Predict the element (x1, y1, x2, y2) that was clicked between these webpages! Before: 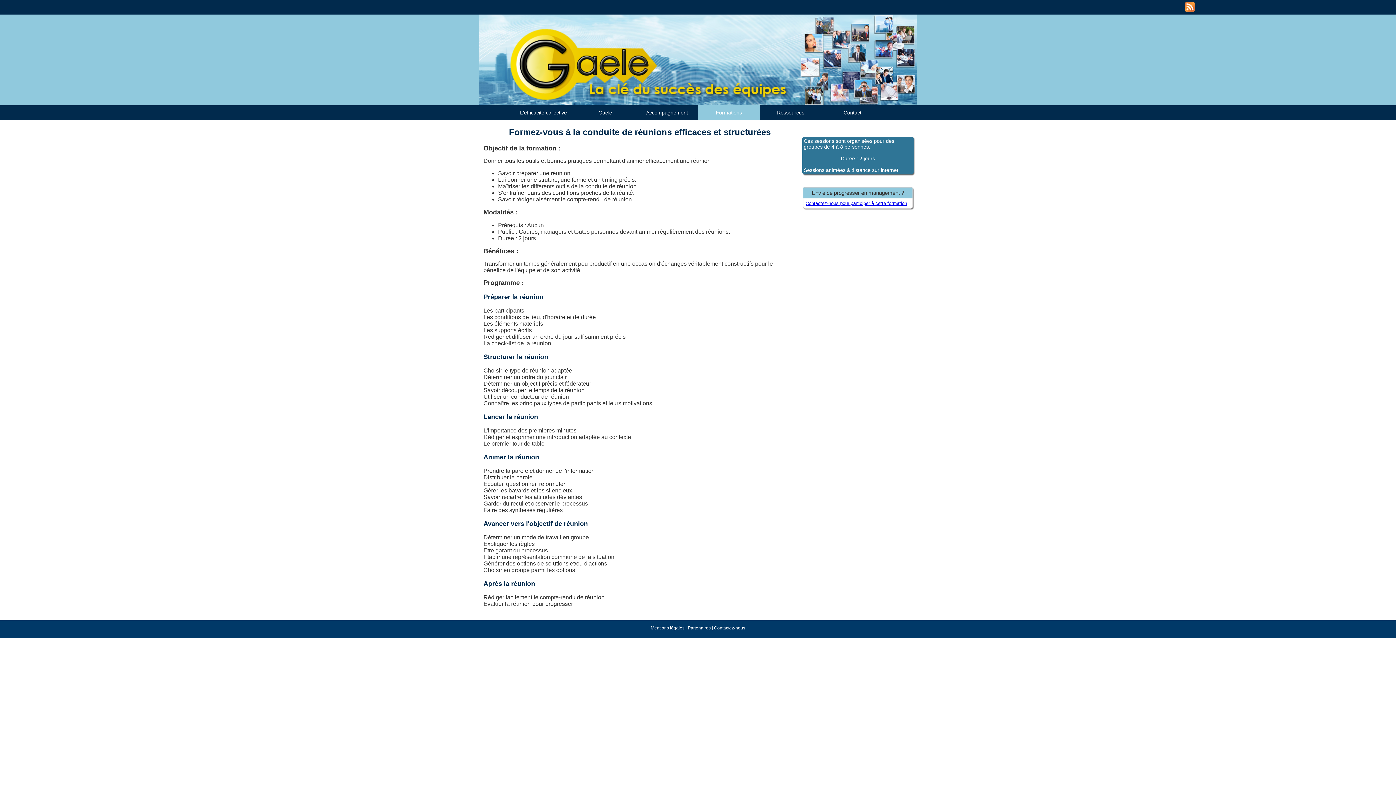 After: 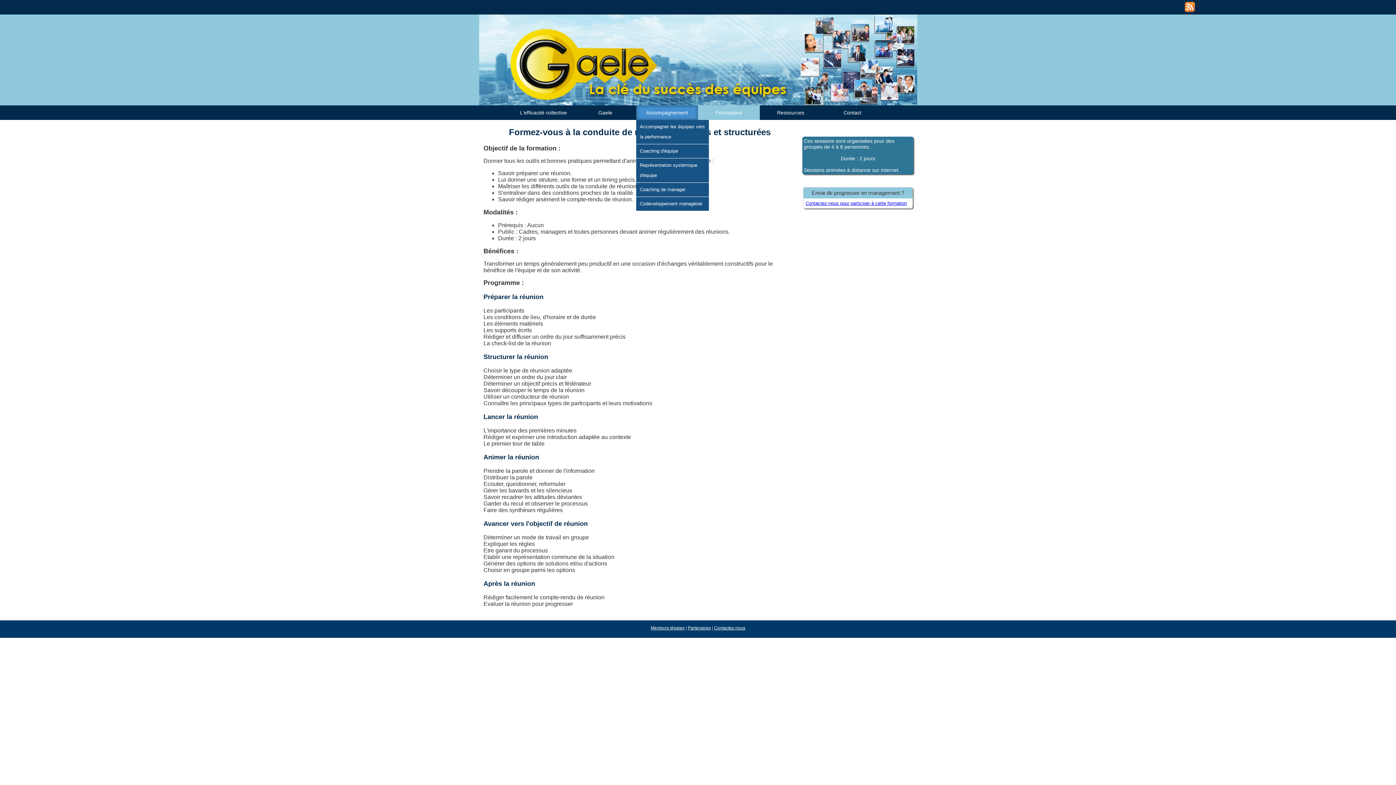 Action: label: Accompagnement bbox: (636, 105, 698, 120)